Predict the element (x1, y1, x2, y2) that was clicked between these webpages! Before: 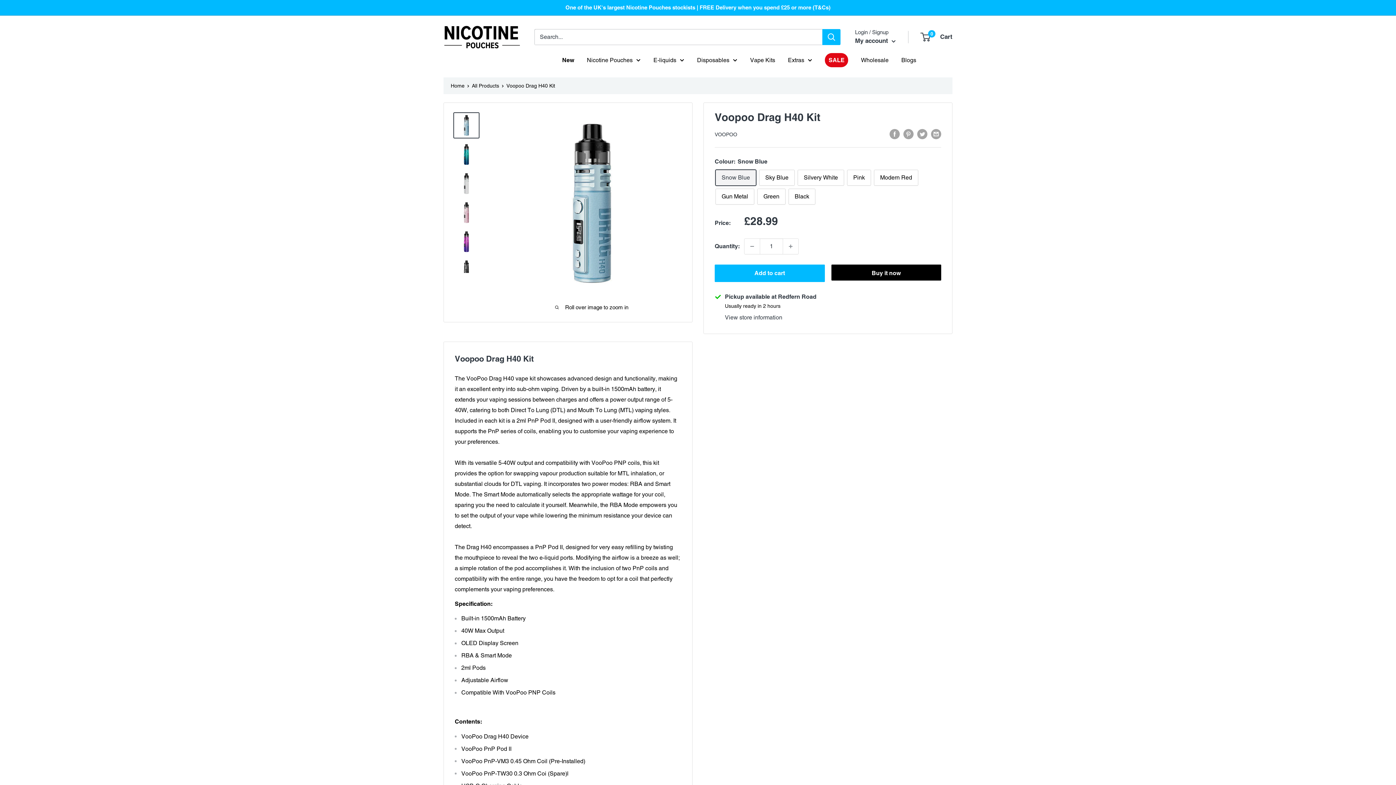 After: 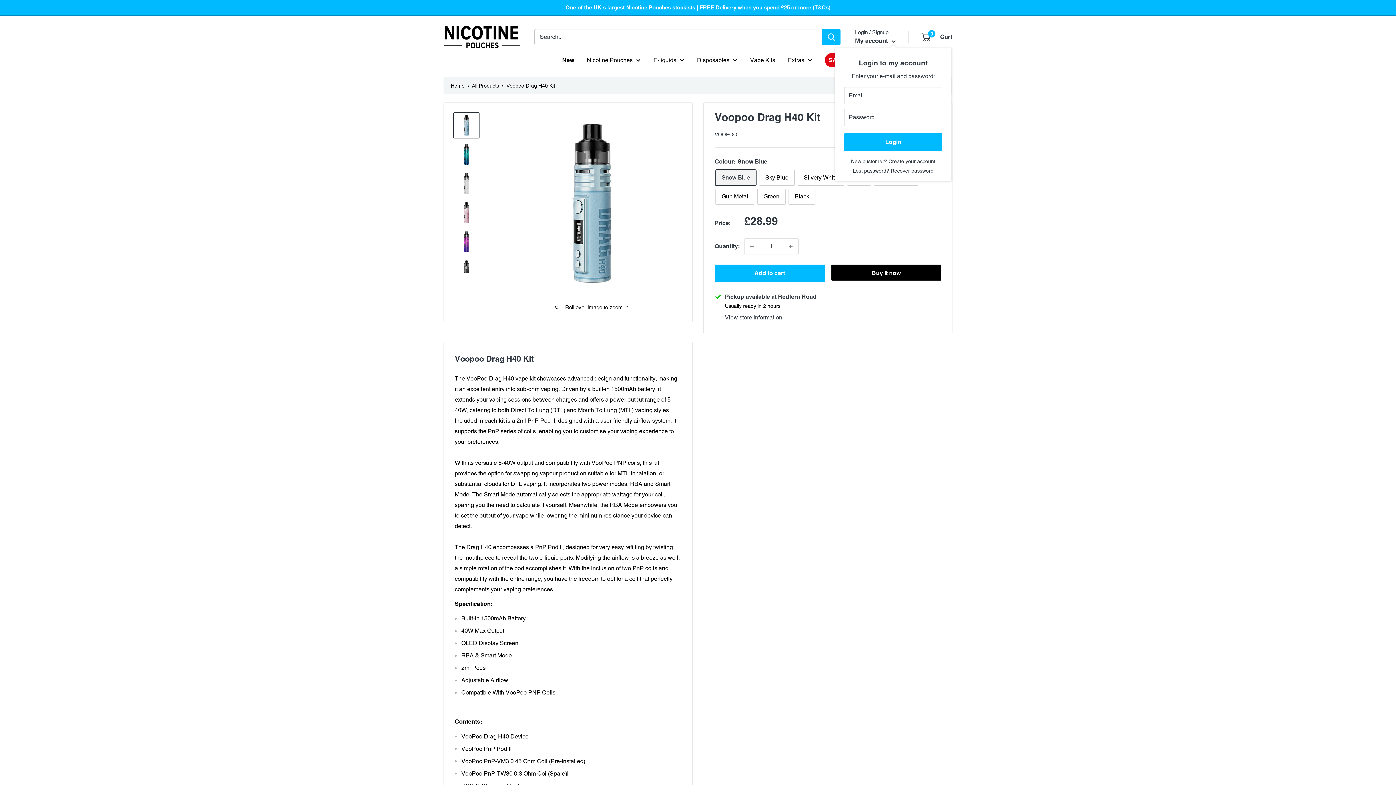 Action: label: My account  bbox: (855, 35, 896, 46)